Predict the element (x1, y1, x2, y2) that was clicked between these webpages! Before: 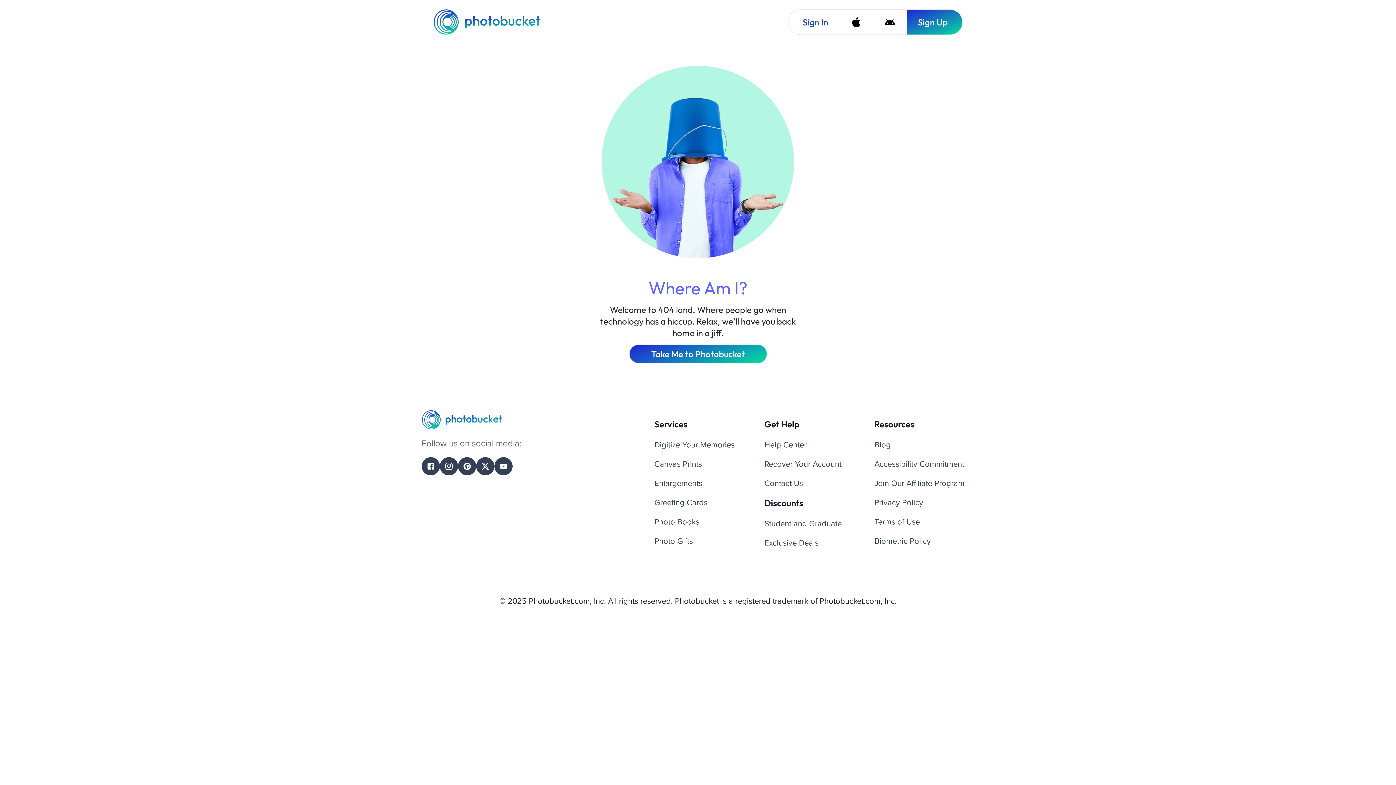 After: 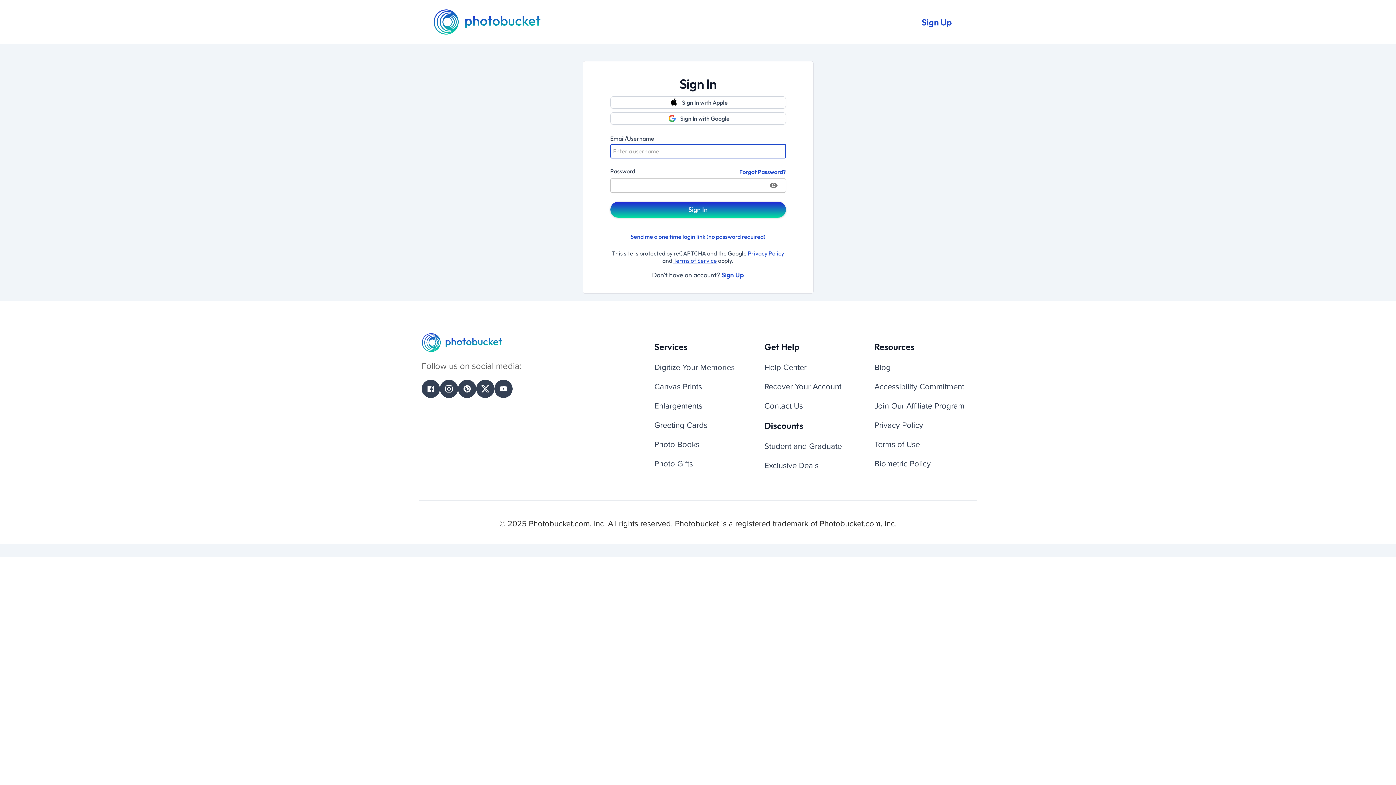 Action: bbox: (788, 9, 839, 34) label: Sign In